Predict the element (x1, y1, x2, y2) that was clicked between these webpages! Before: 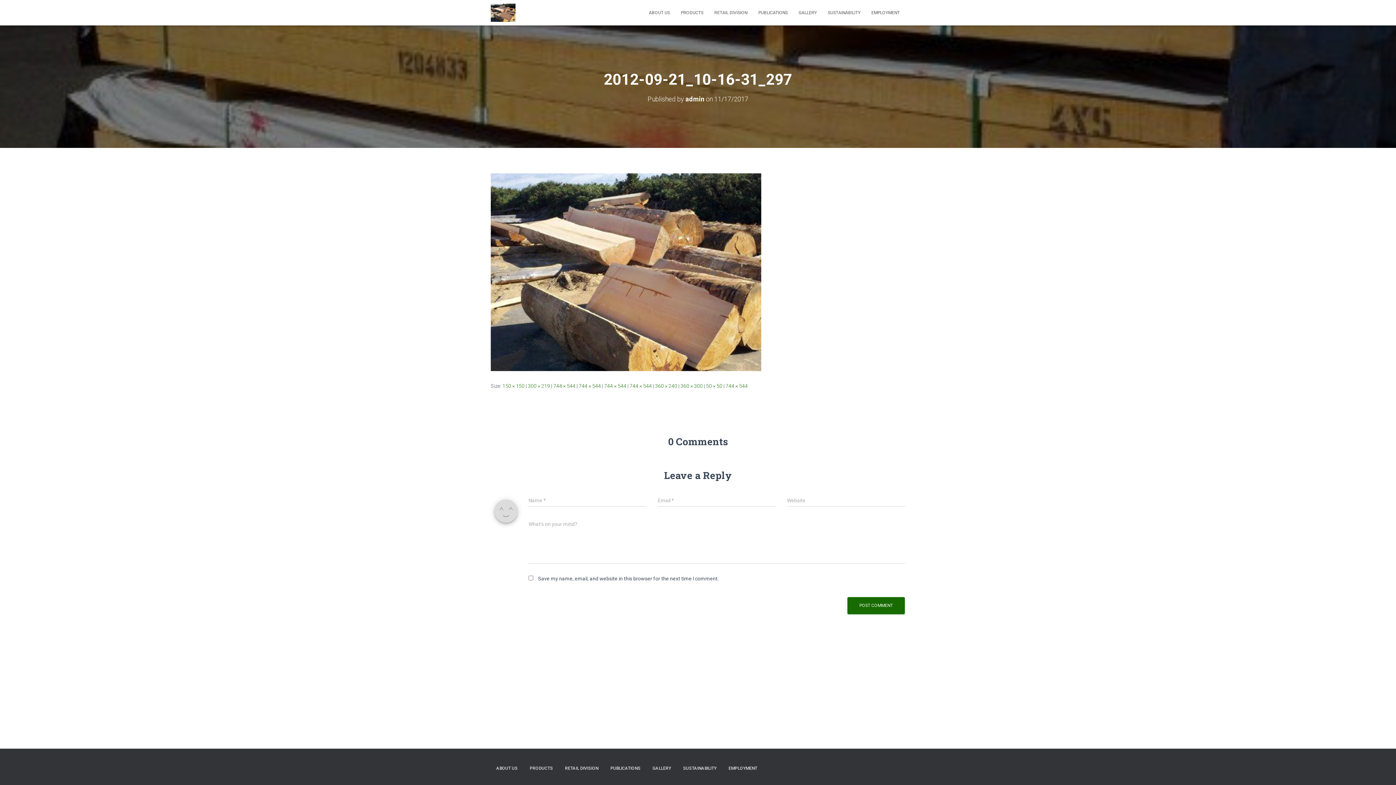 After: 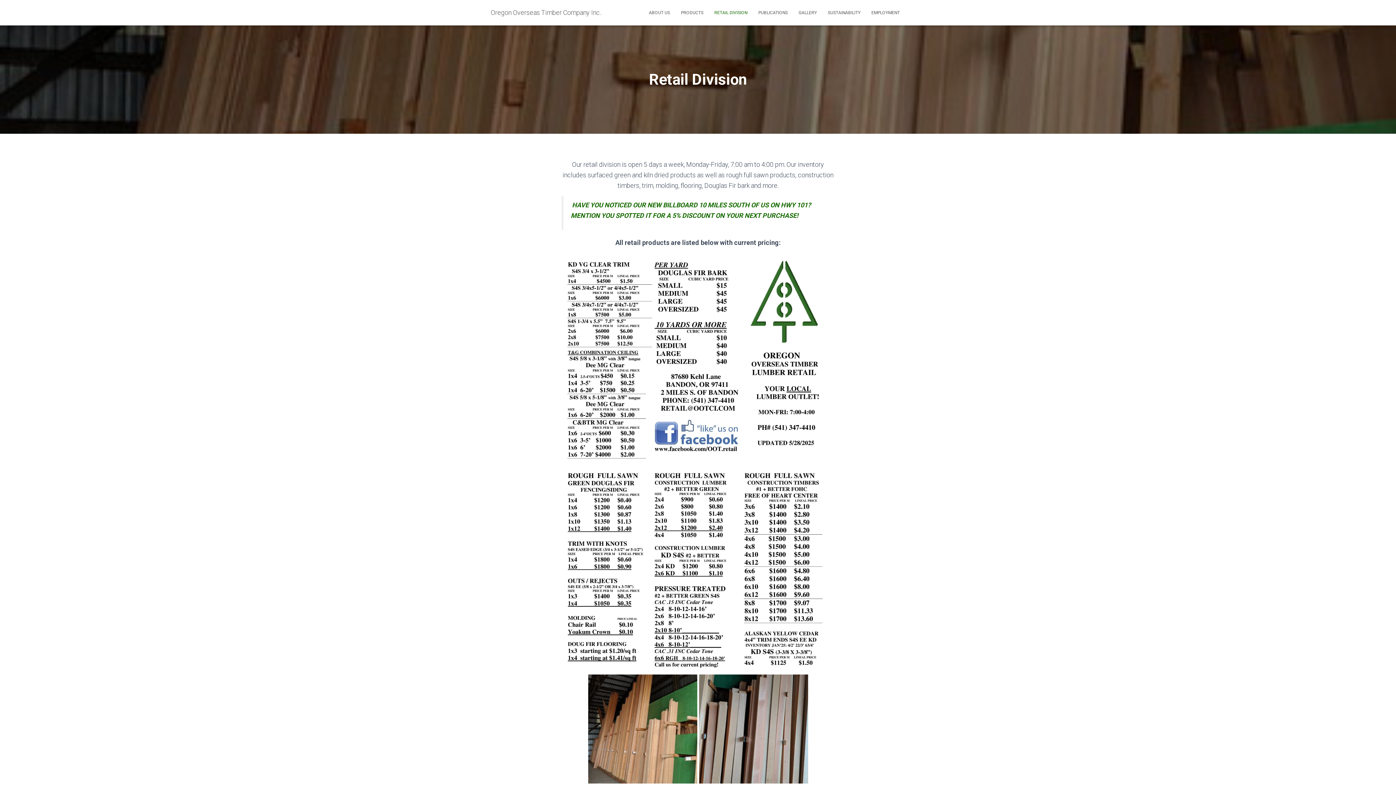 Action: label: RETAIL DIVISION bbox: (709, 3, 753, 21)